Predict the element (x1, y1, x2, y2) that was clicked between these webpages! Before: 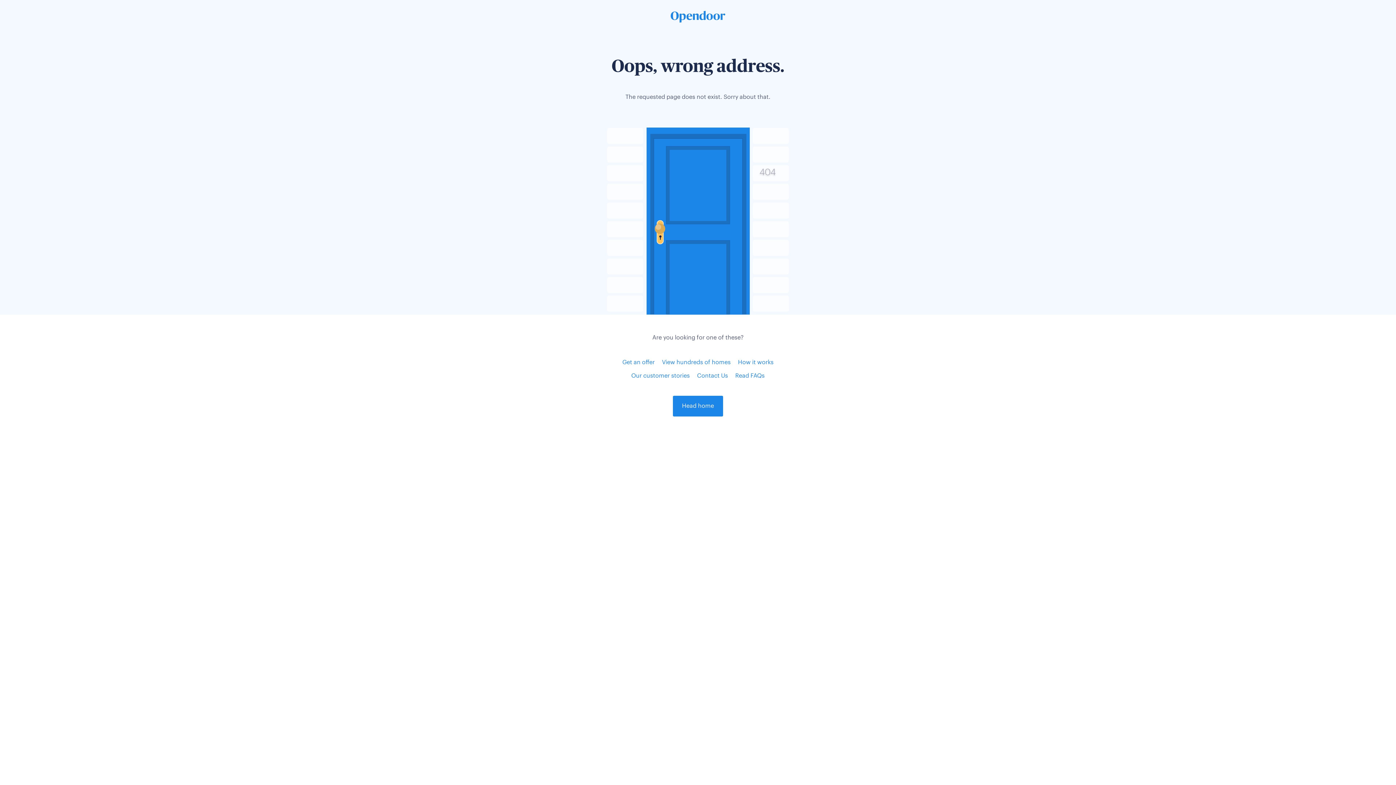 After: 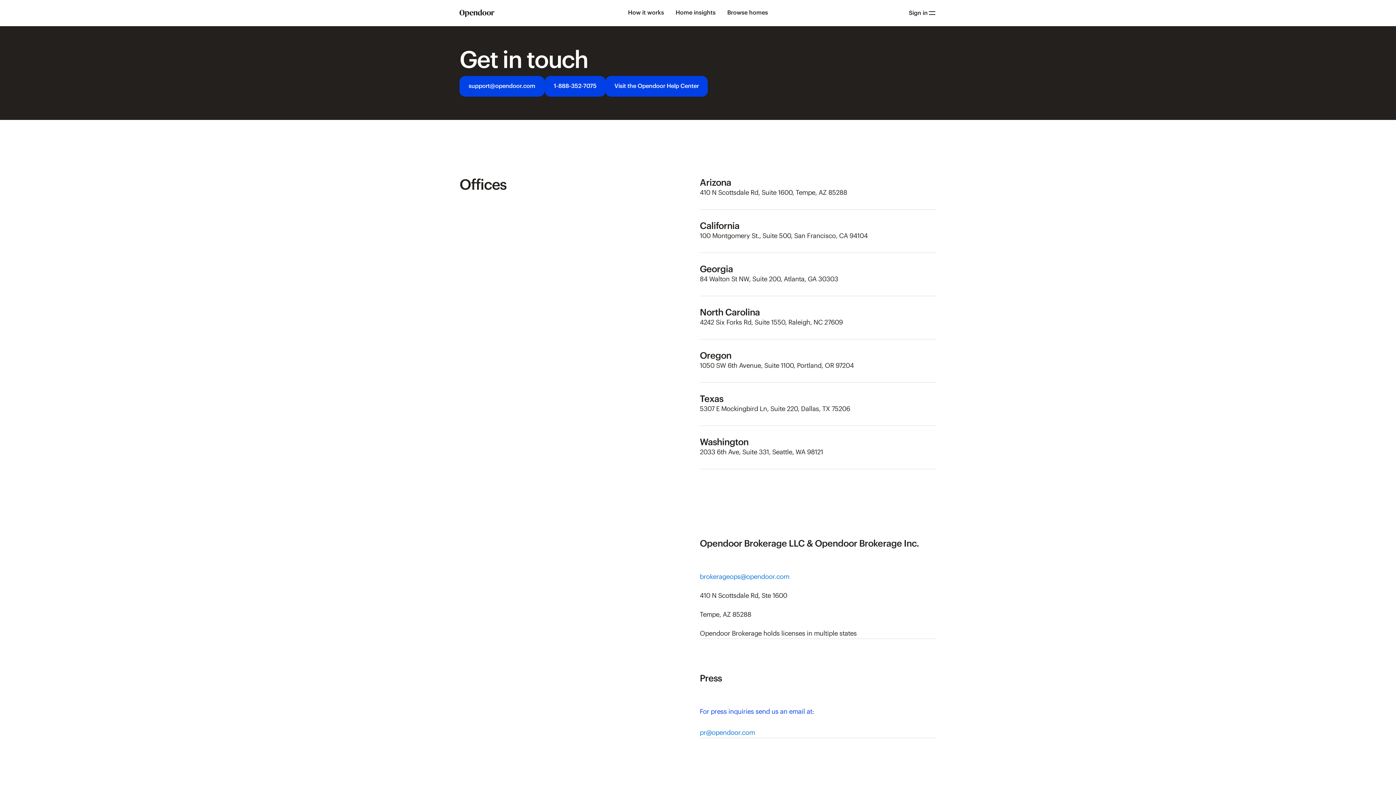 Action: label: Contact Us bbox: (697, 373, 728, 379)